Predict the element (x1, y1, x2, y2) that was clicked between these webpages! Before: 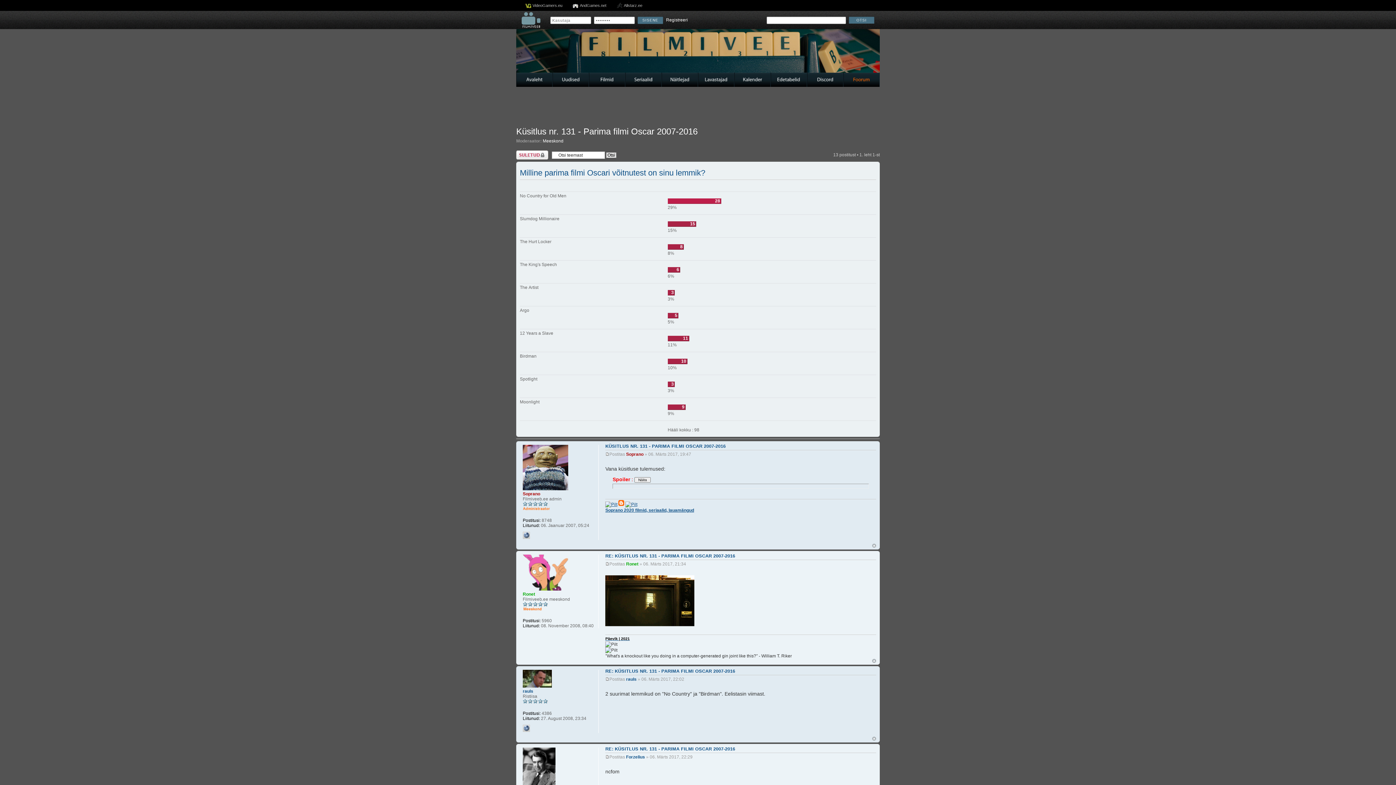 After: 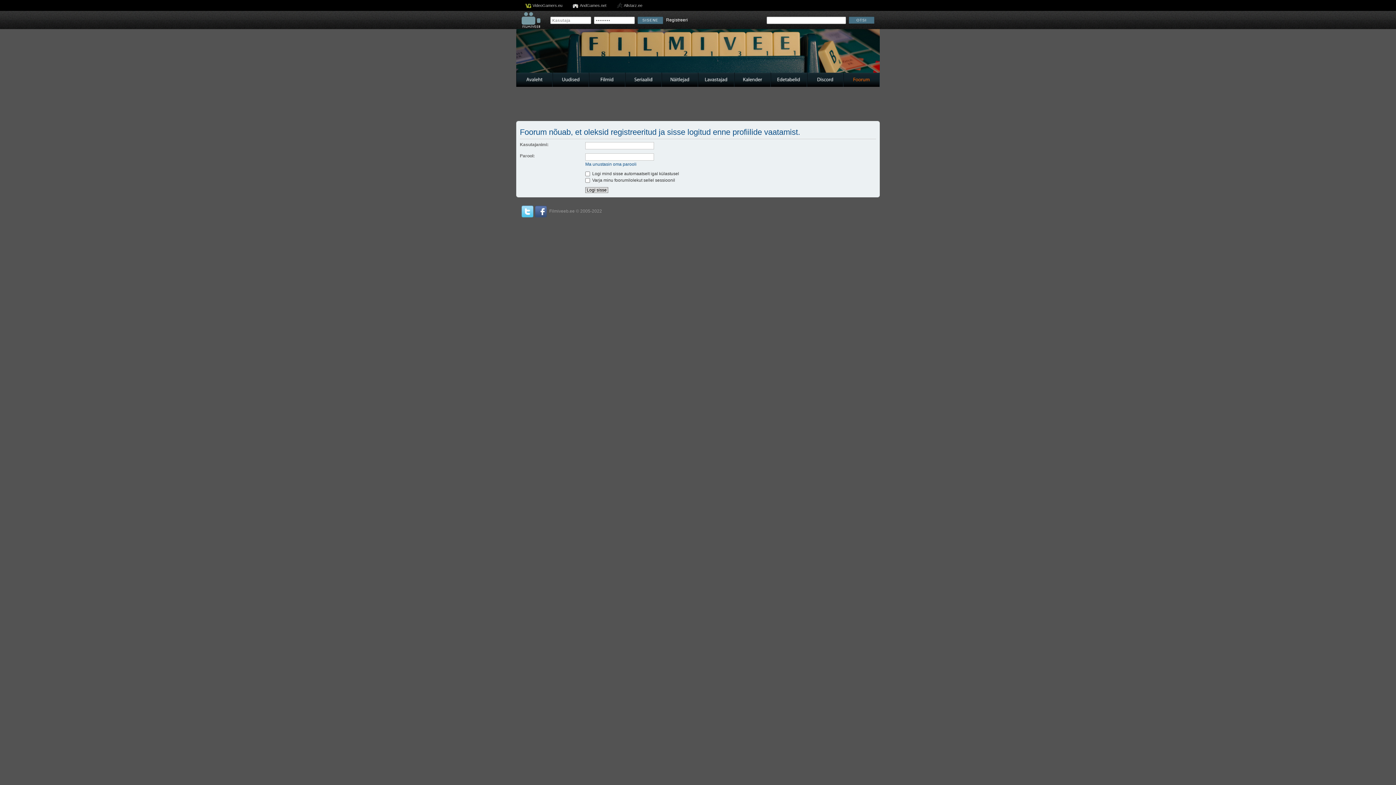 Action: bbox: (522, 684, 552, 689)